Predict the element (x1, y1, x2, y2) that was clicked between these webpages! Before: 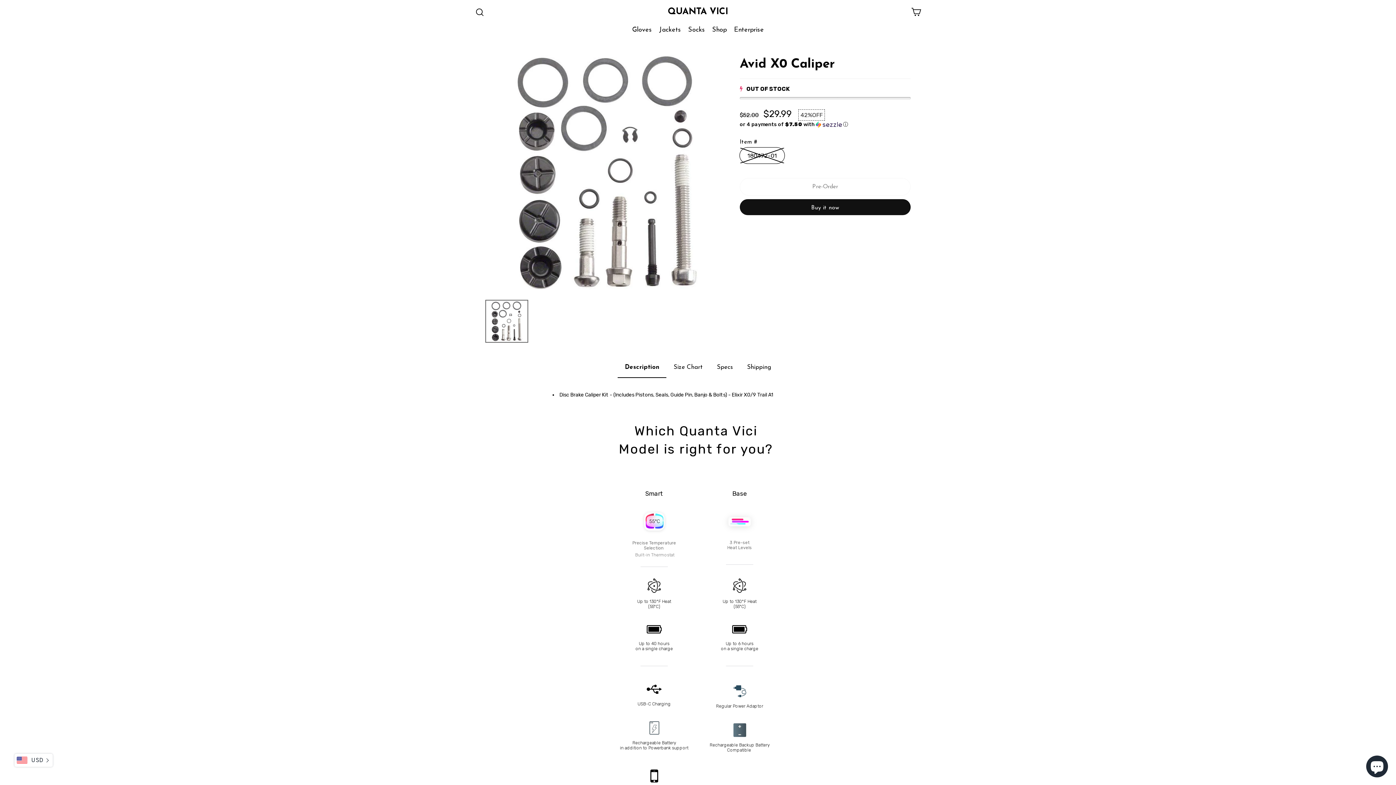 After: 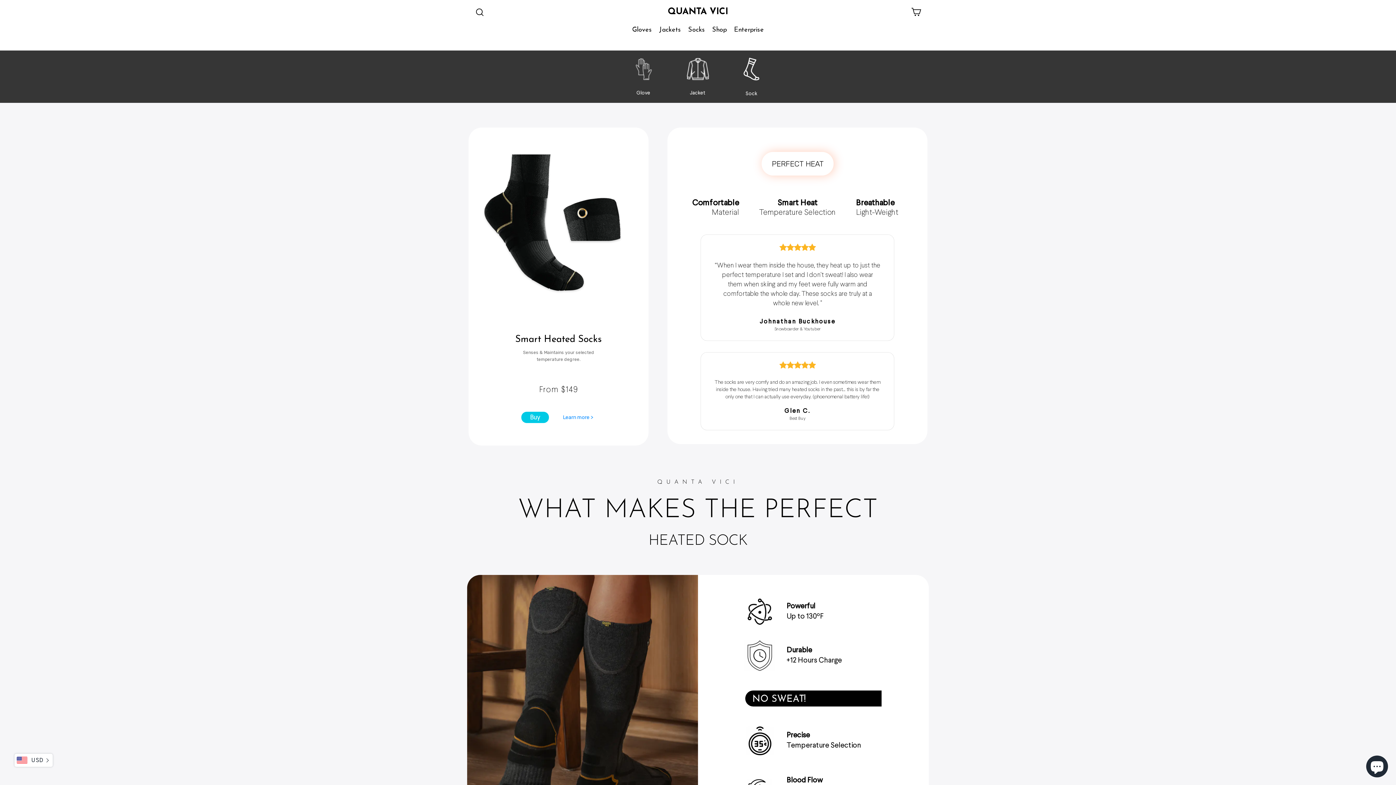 Action: bbox: (685, 22, 708, 38) label: Socks